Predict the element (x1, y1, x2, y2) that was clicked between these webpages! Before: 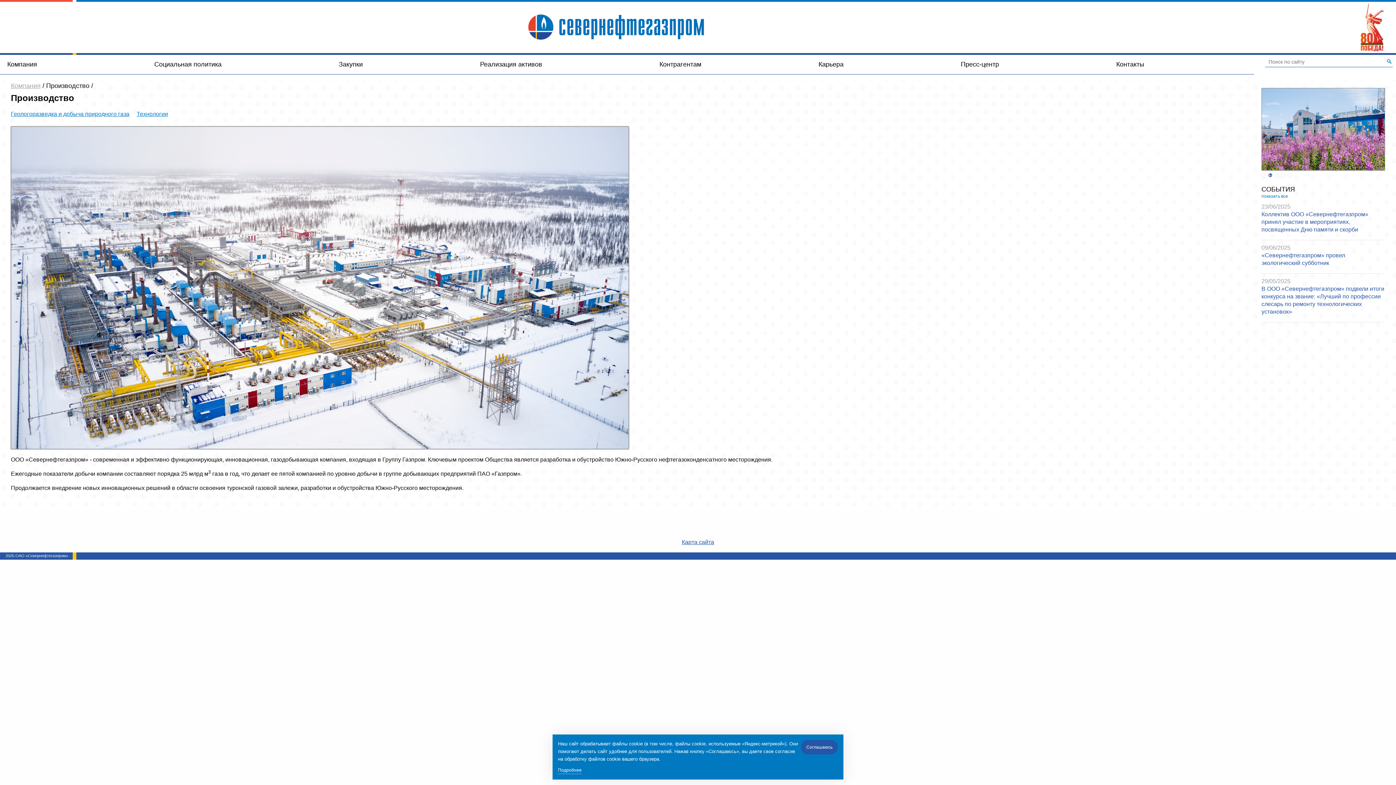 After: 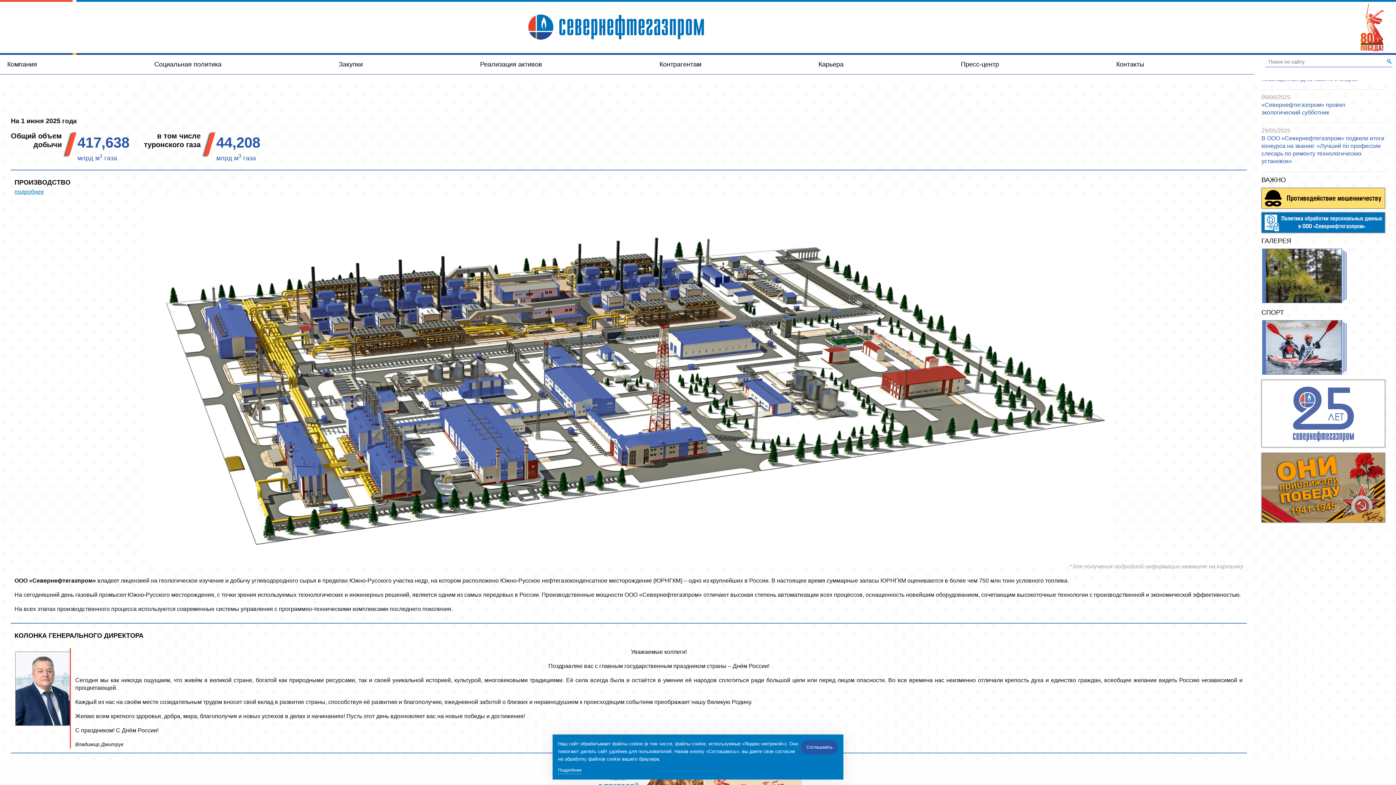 Action: bbox: (514, 24, 707, 29)